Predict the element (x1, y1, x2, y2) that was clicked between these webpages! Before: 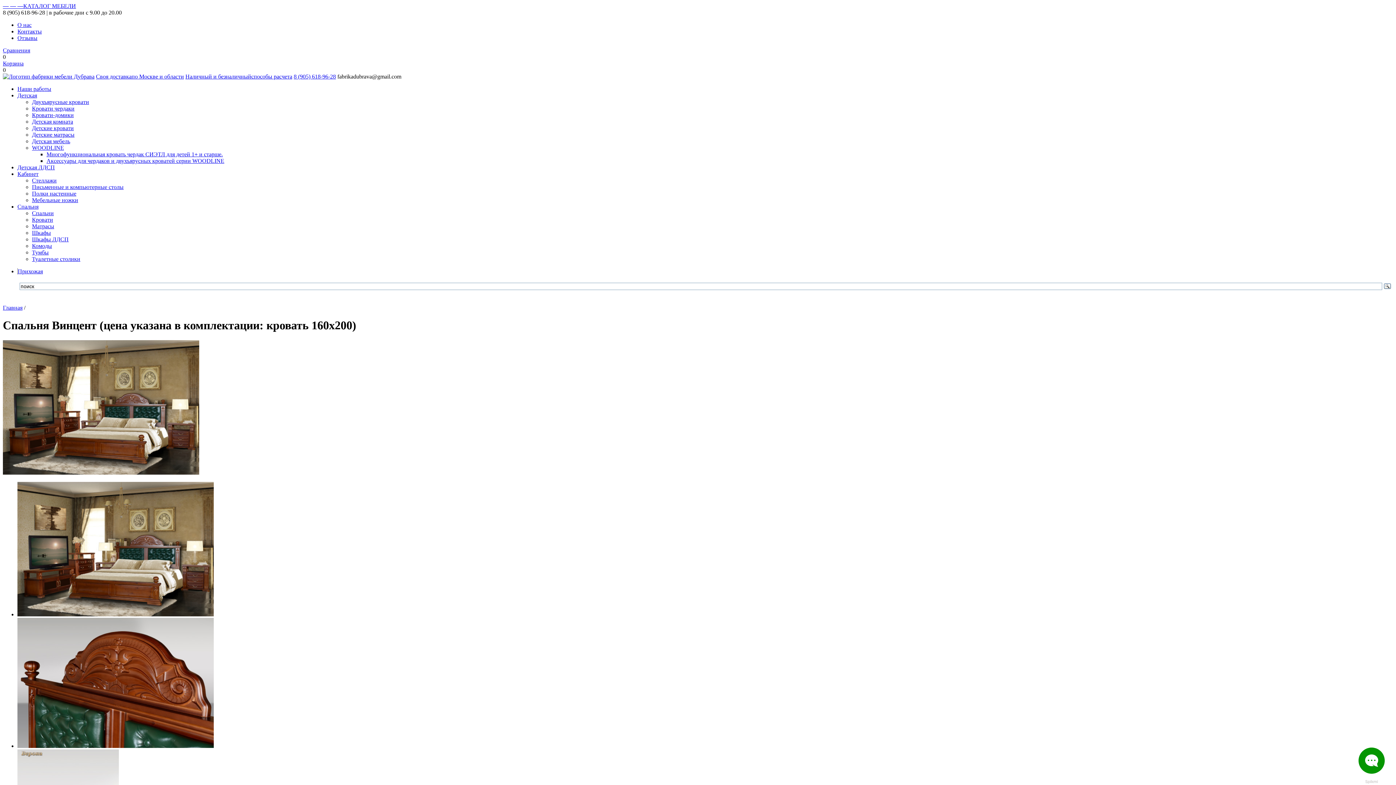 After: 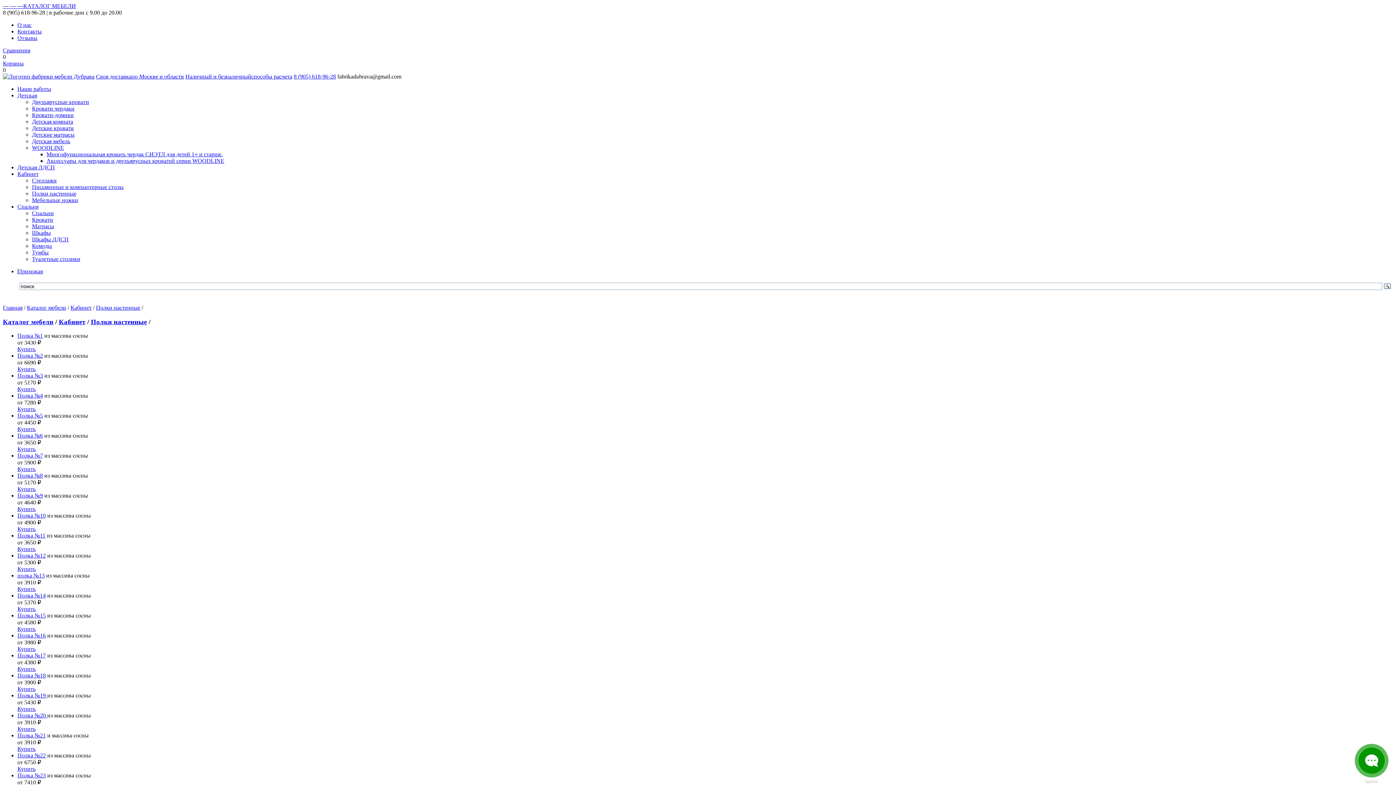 Action: label: Полки настенные bbox: (32, 190, 76, 196)